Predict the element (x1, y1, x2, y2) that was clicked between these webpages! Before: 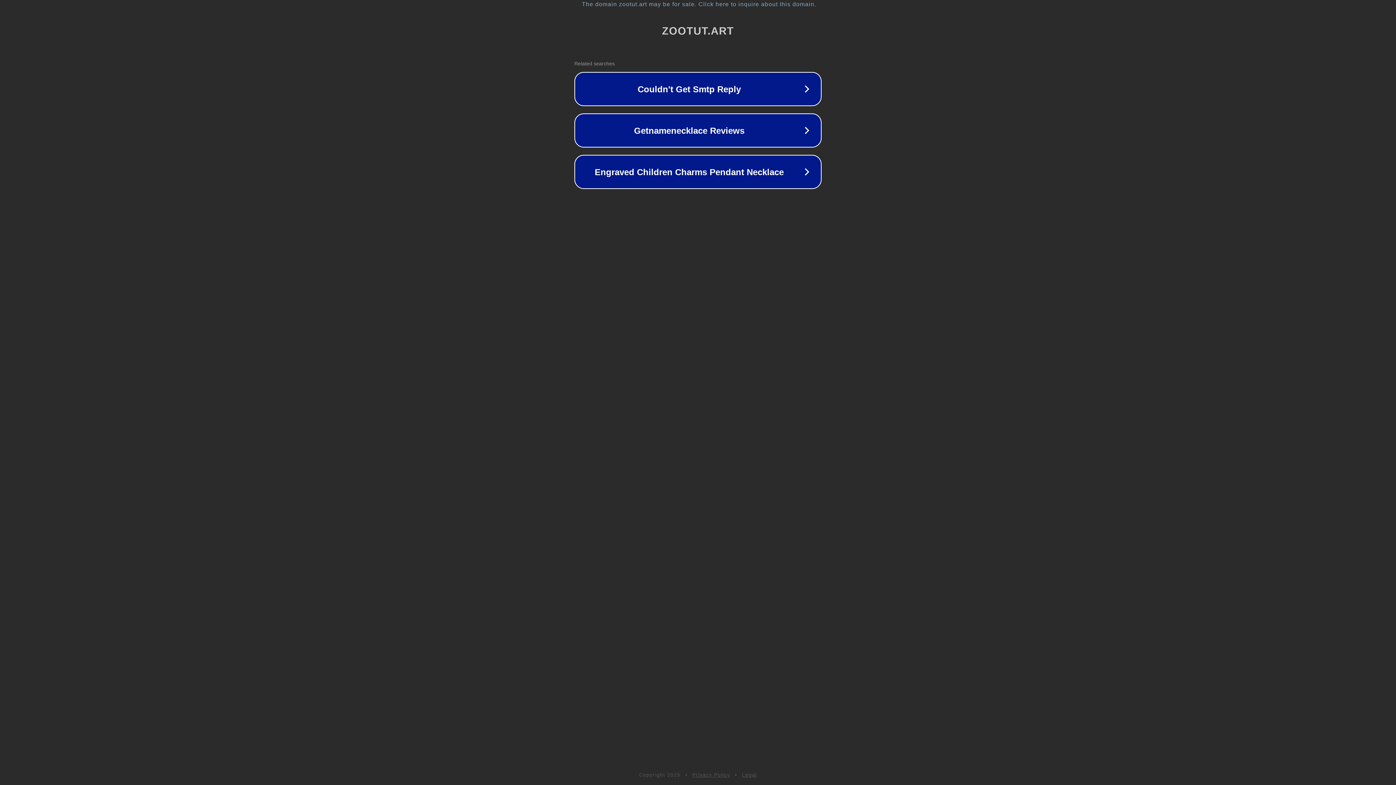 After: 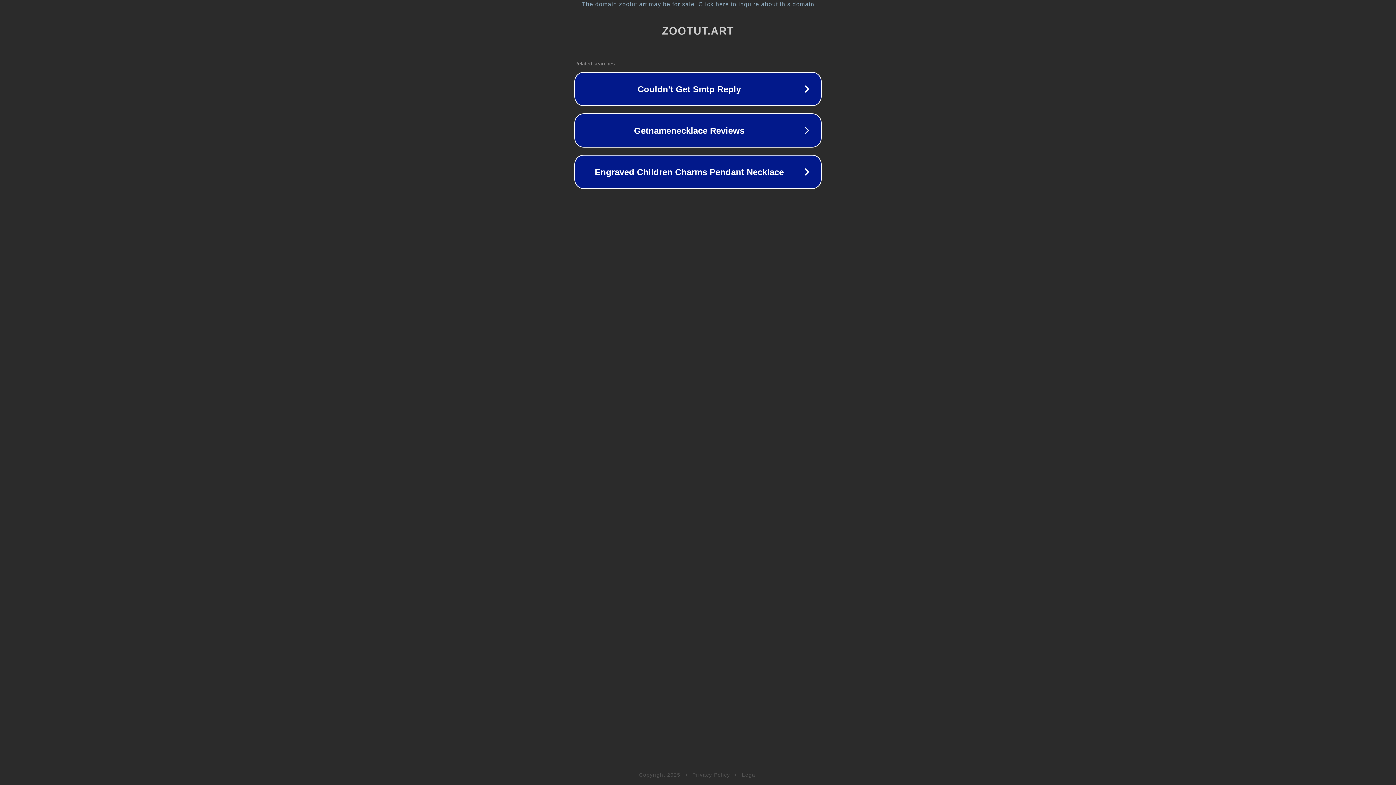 Action: bbox: (742, 772, 757, 778) label: Legal